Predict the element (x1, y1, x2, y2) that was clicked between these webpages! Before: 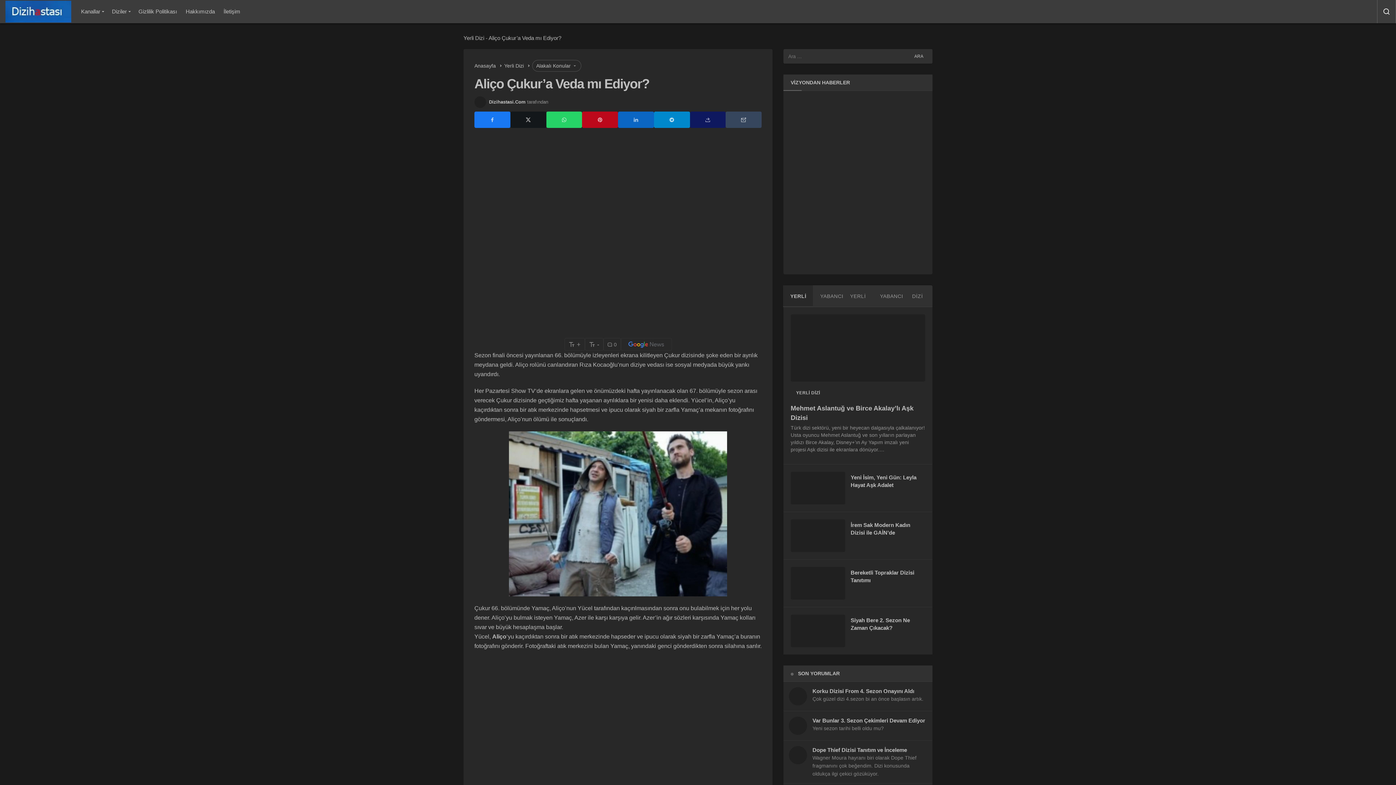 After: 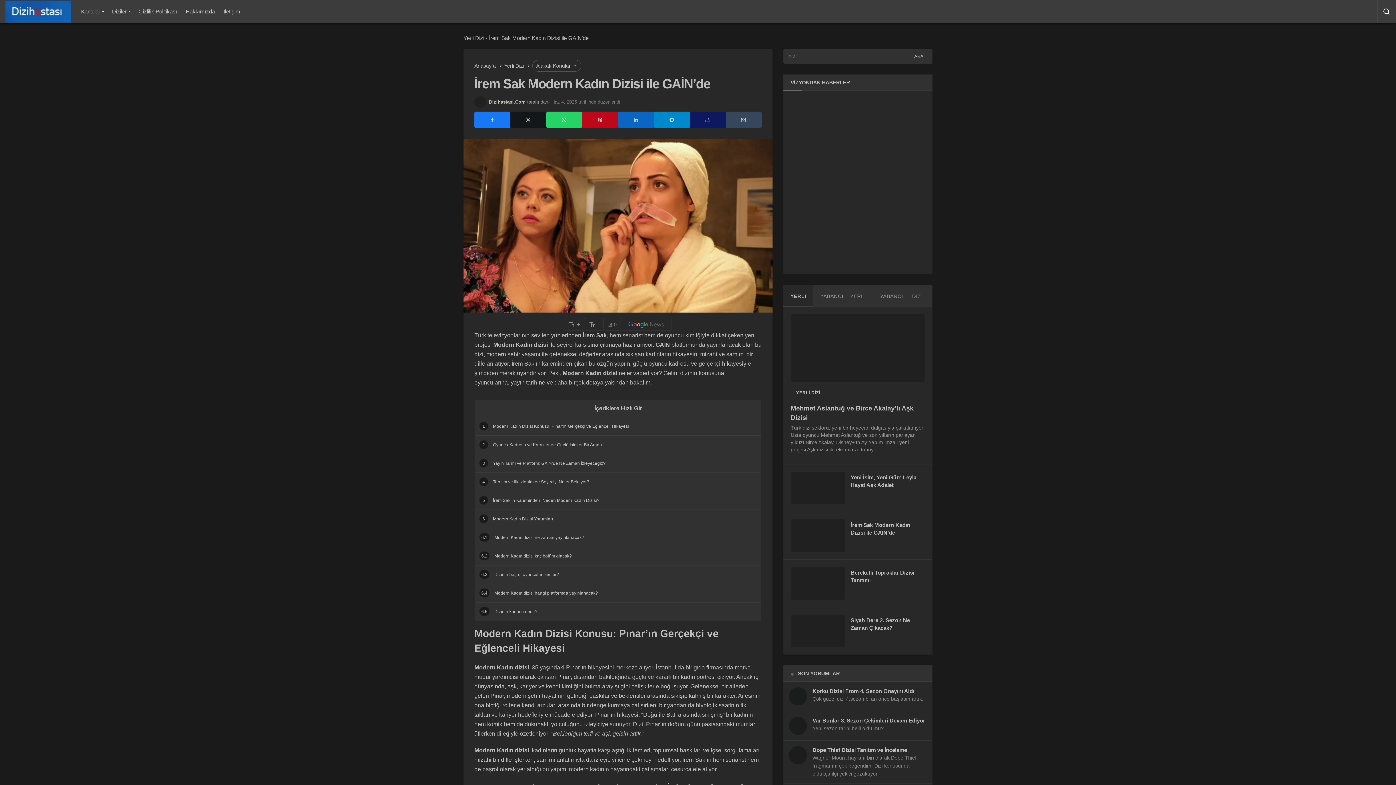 Action: bbox: (790, 519, 845, 552)